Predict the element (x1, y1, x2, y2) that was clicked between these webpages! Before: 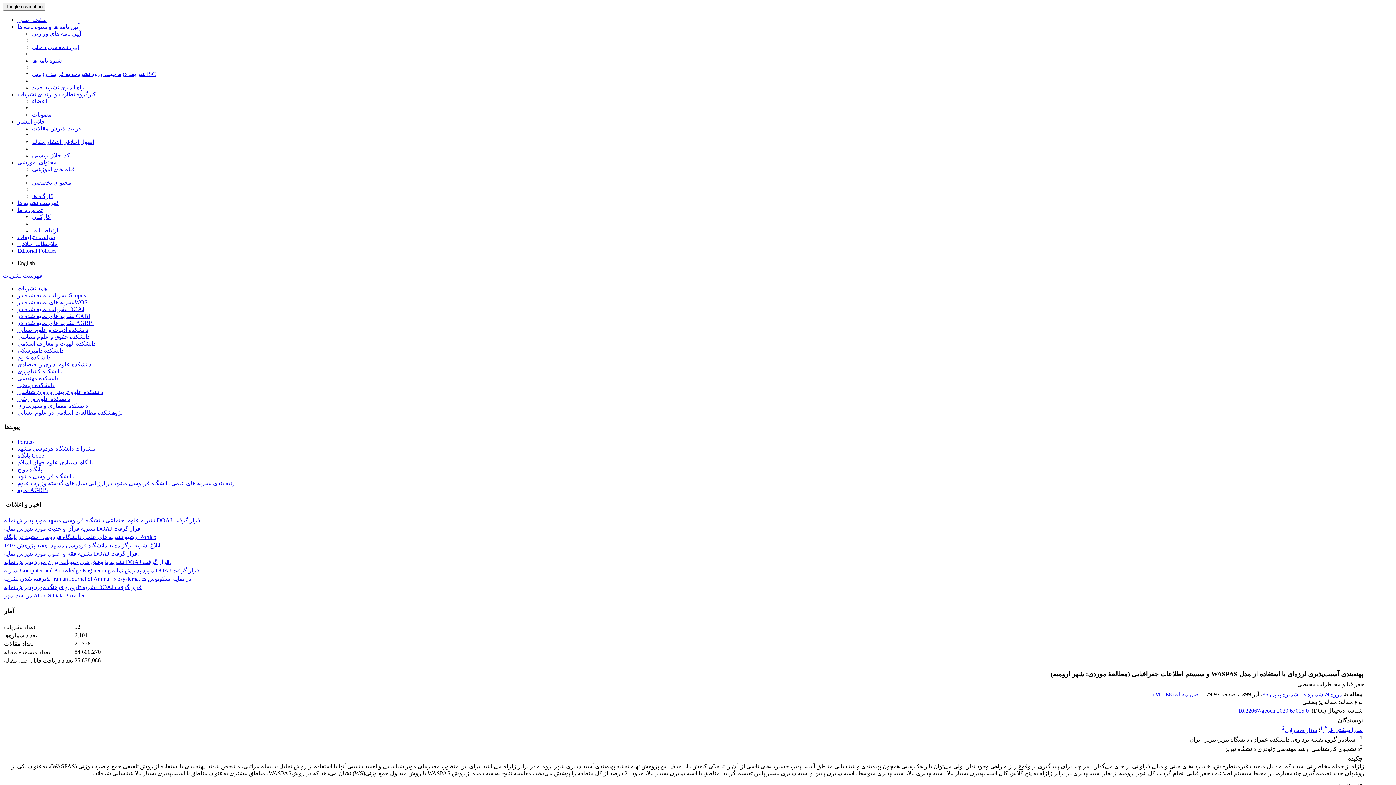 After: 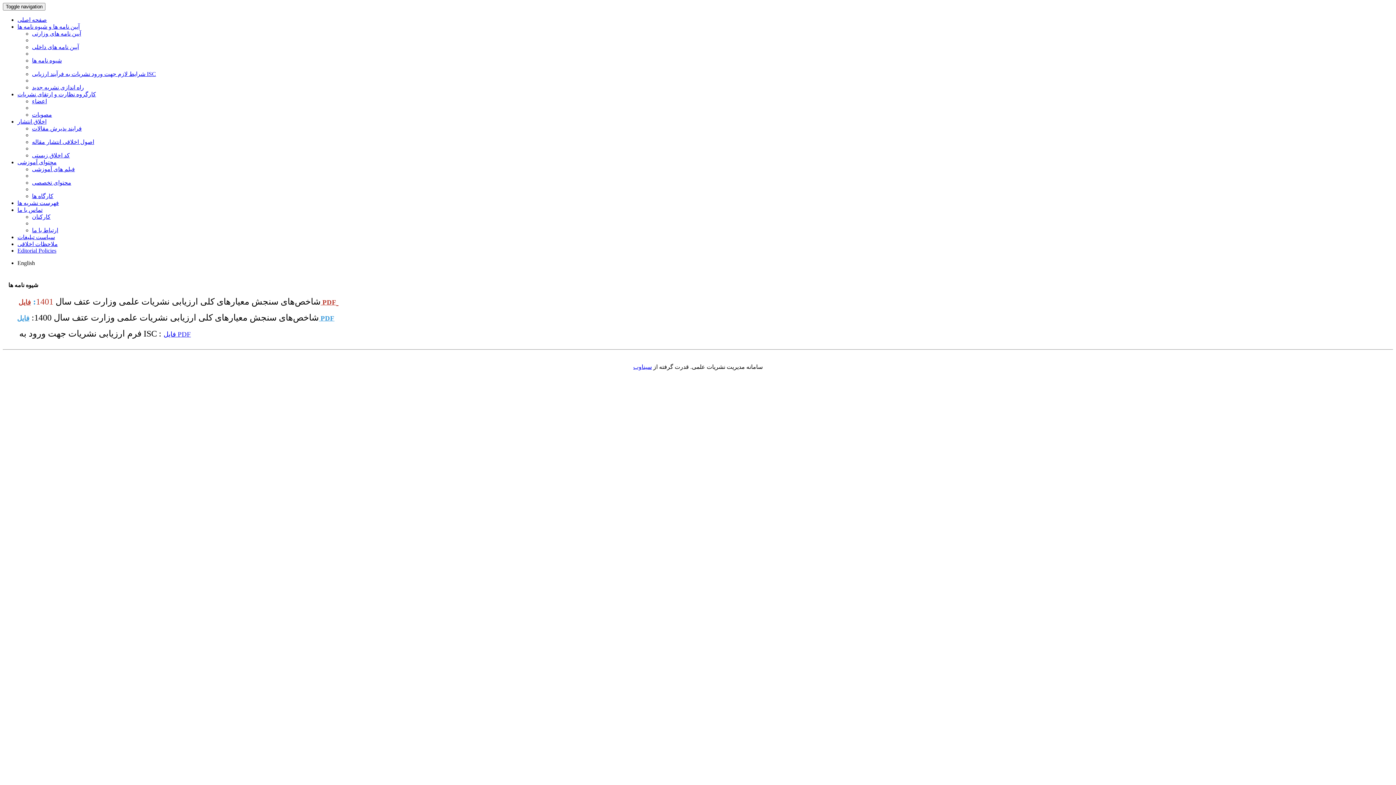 Action: label: شیوه نامه ها bbox: (32, 57, 61, 63)